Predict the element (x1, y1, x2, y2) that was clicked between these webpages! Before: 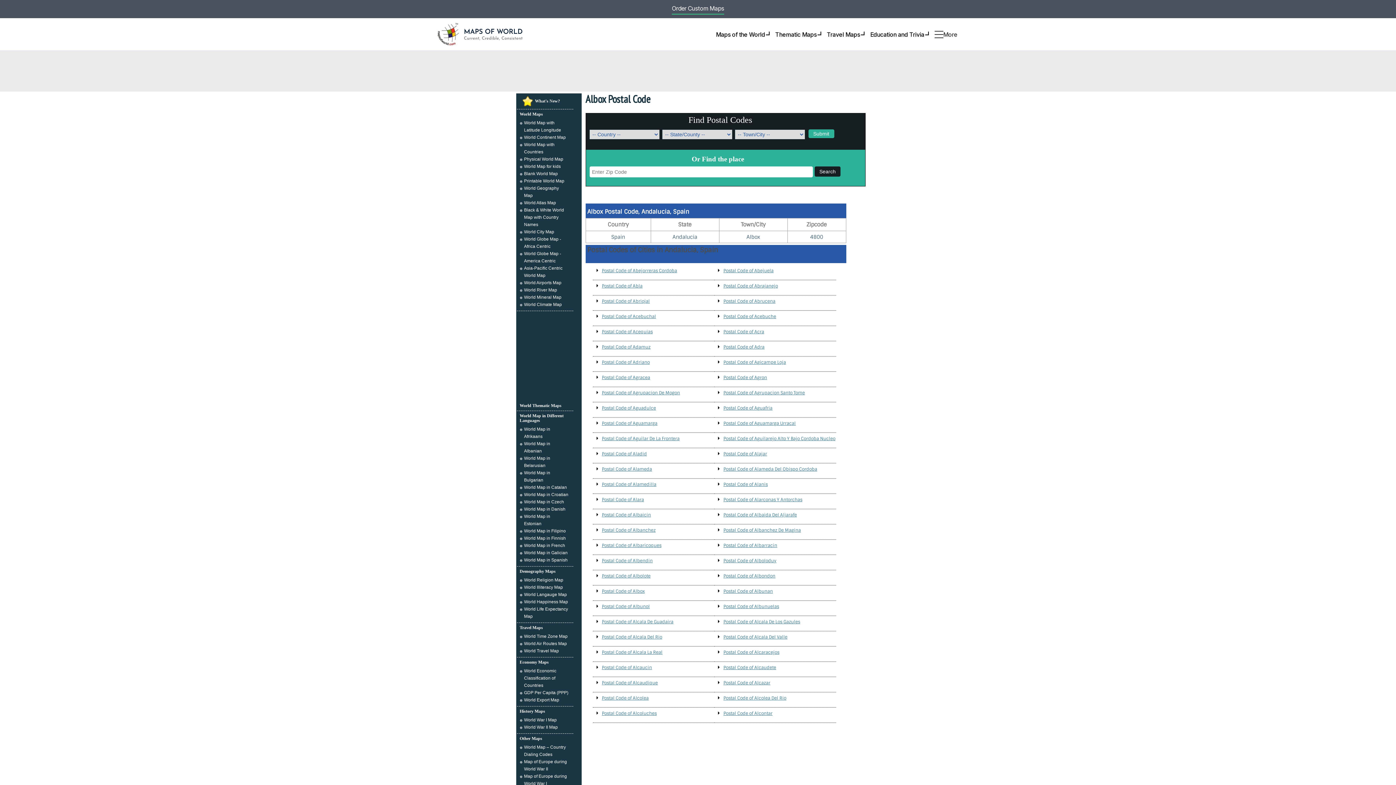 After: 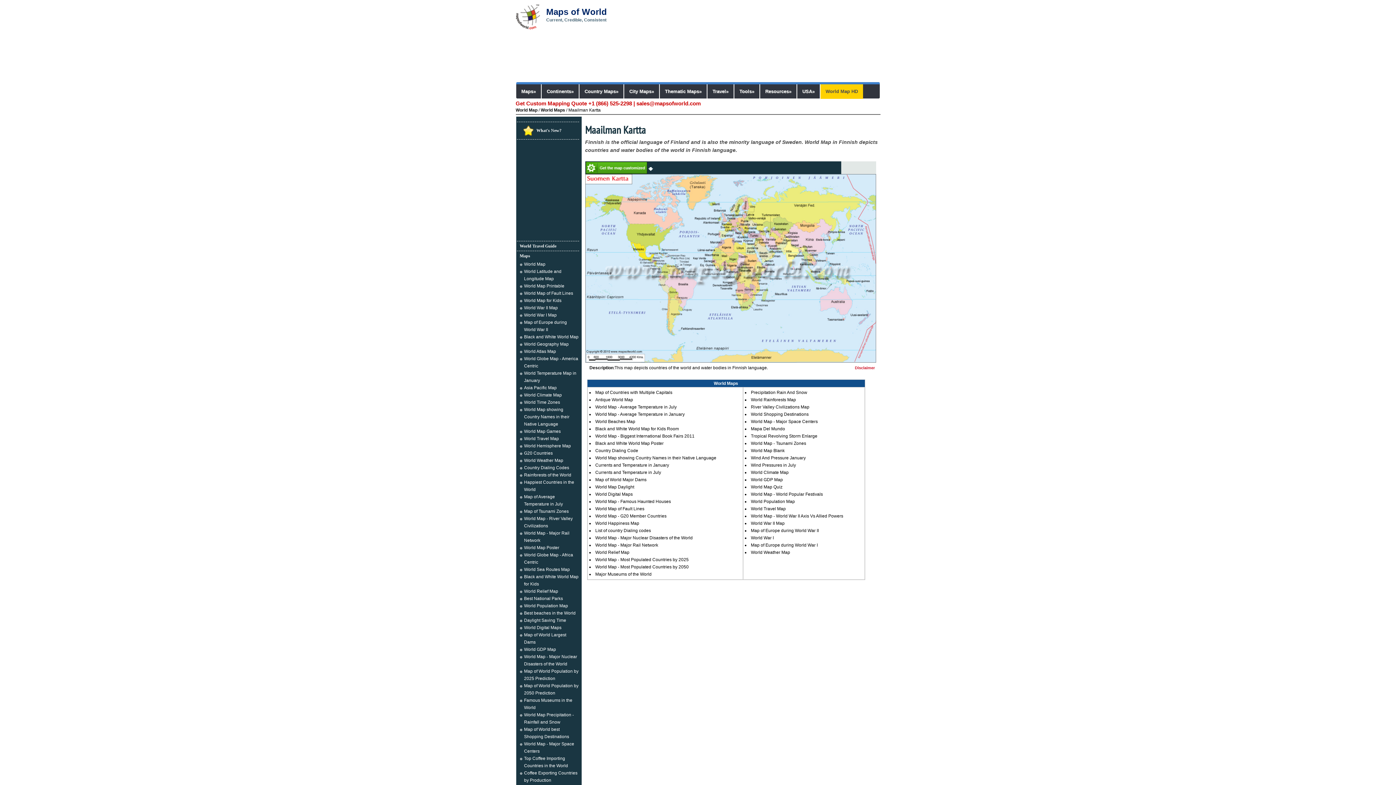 Action: label: World Map in Finnish bbox: (524, 536, 566, 541)